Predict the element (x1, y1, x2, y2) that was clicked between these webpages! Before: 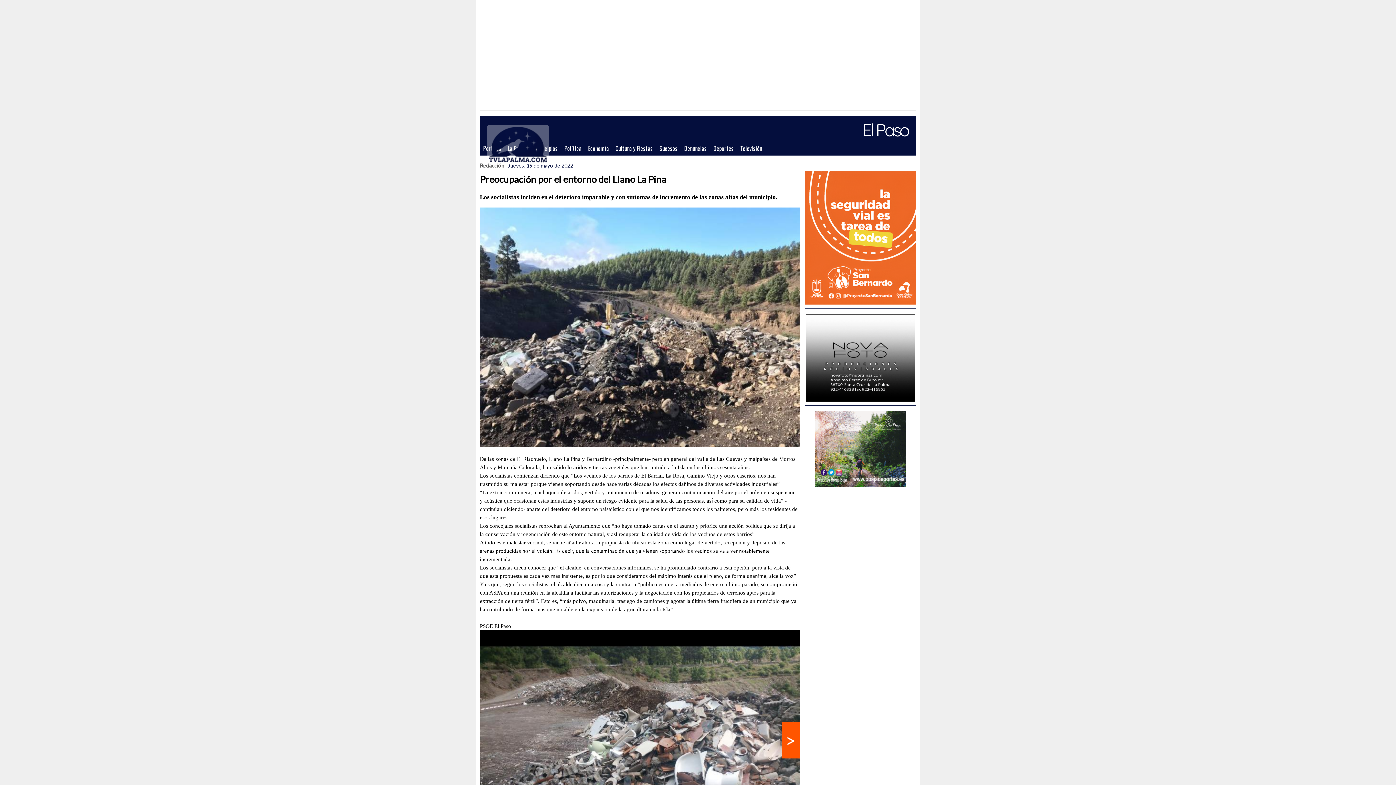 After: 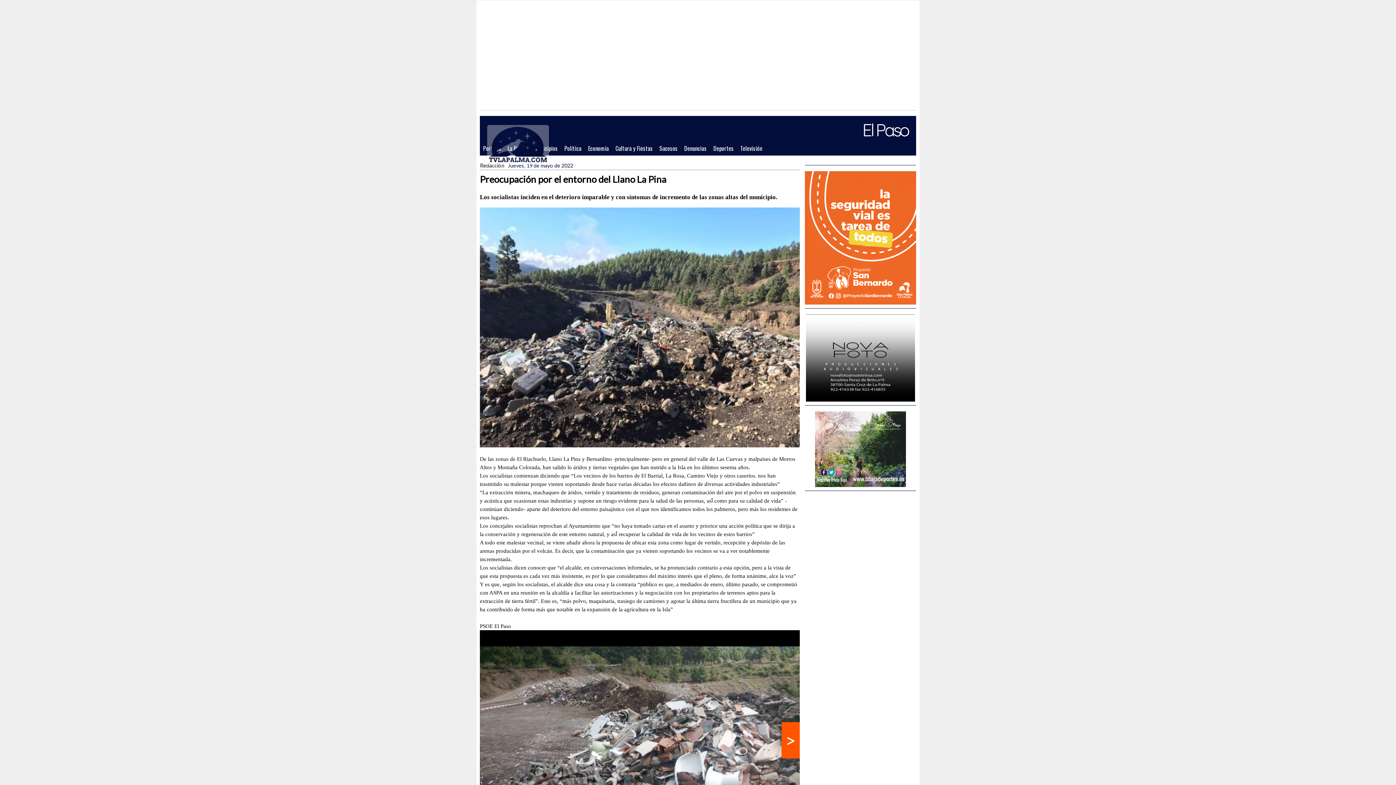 Action: bbox: (805, 296, 916, 303)